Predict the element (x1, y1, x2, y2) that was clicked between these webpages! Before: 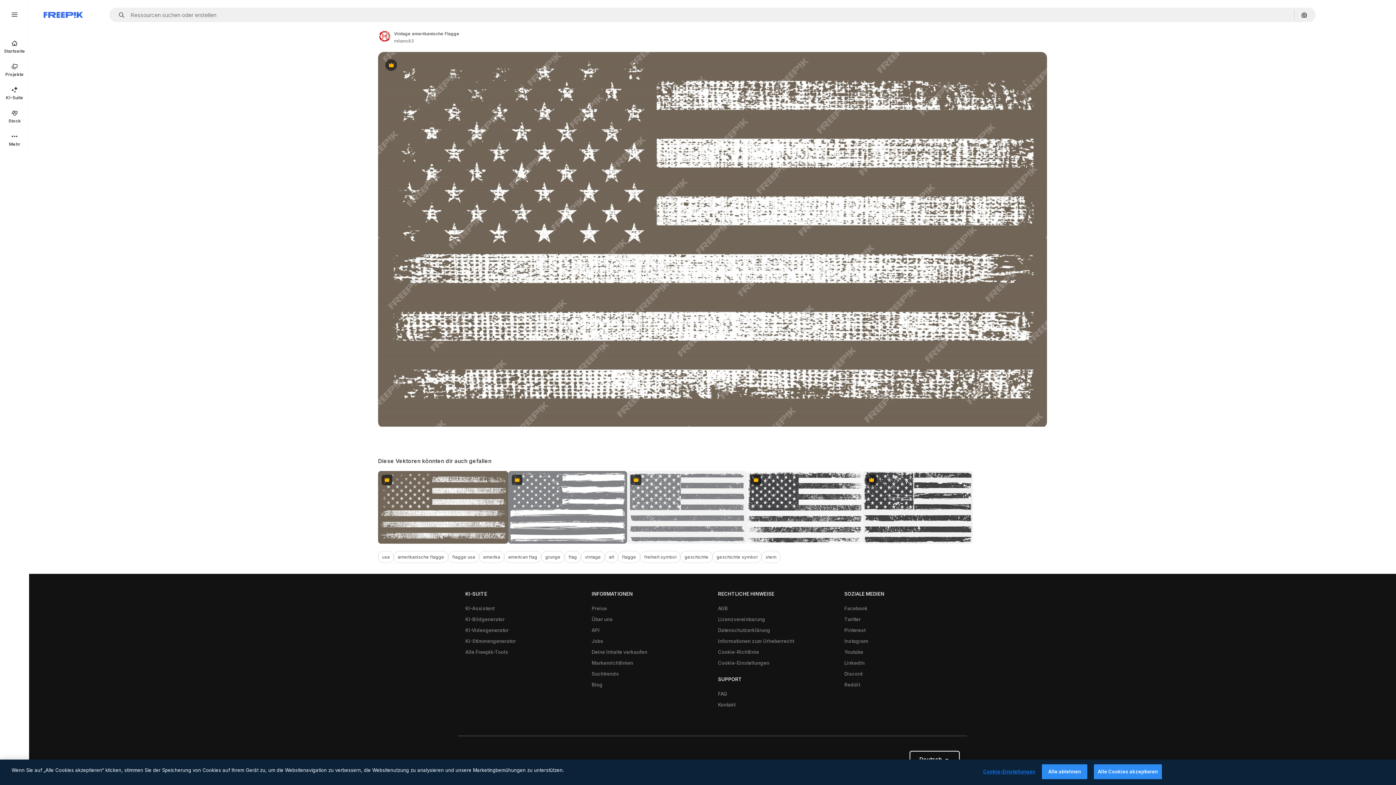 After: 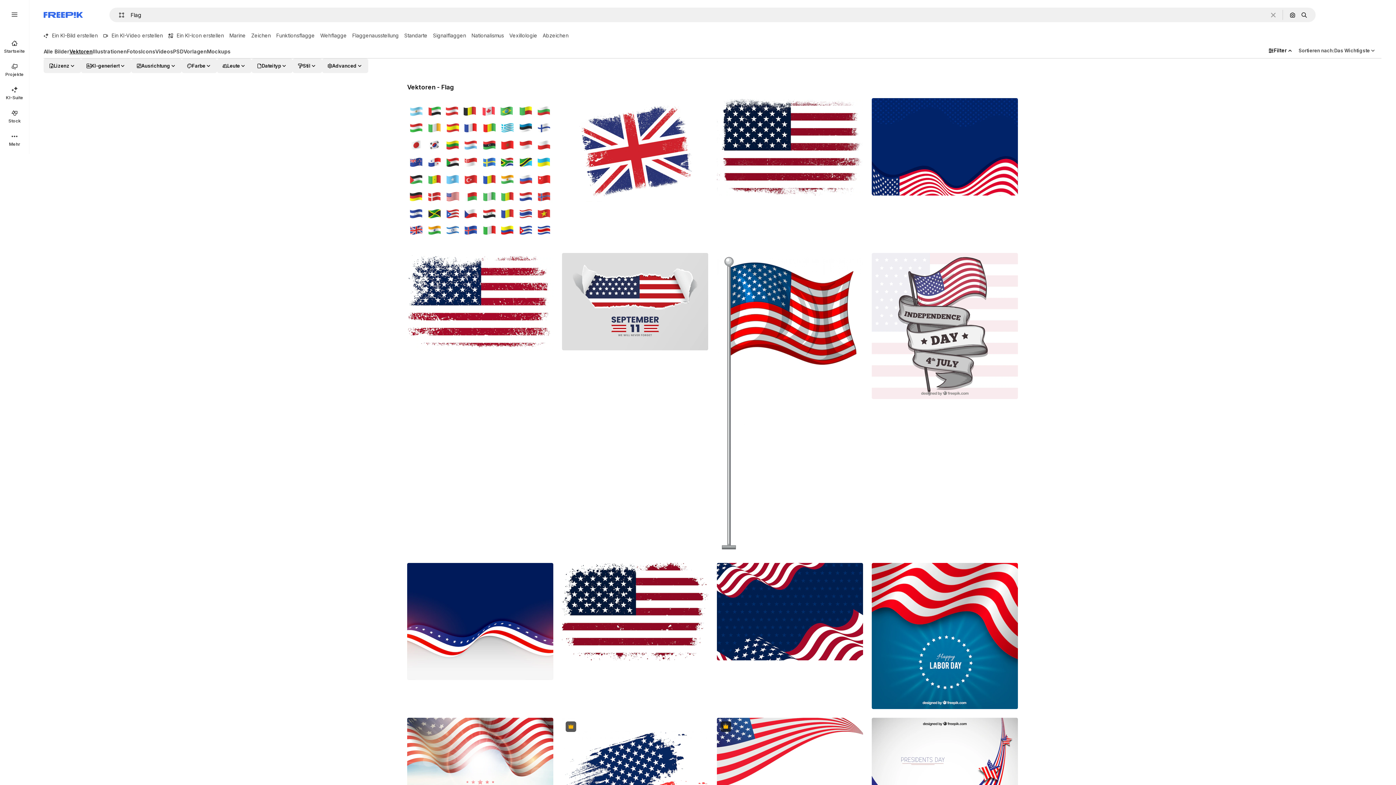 Action: bbox: (564, 551, 581, 563) label: flag